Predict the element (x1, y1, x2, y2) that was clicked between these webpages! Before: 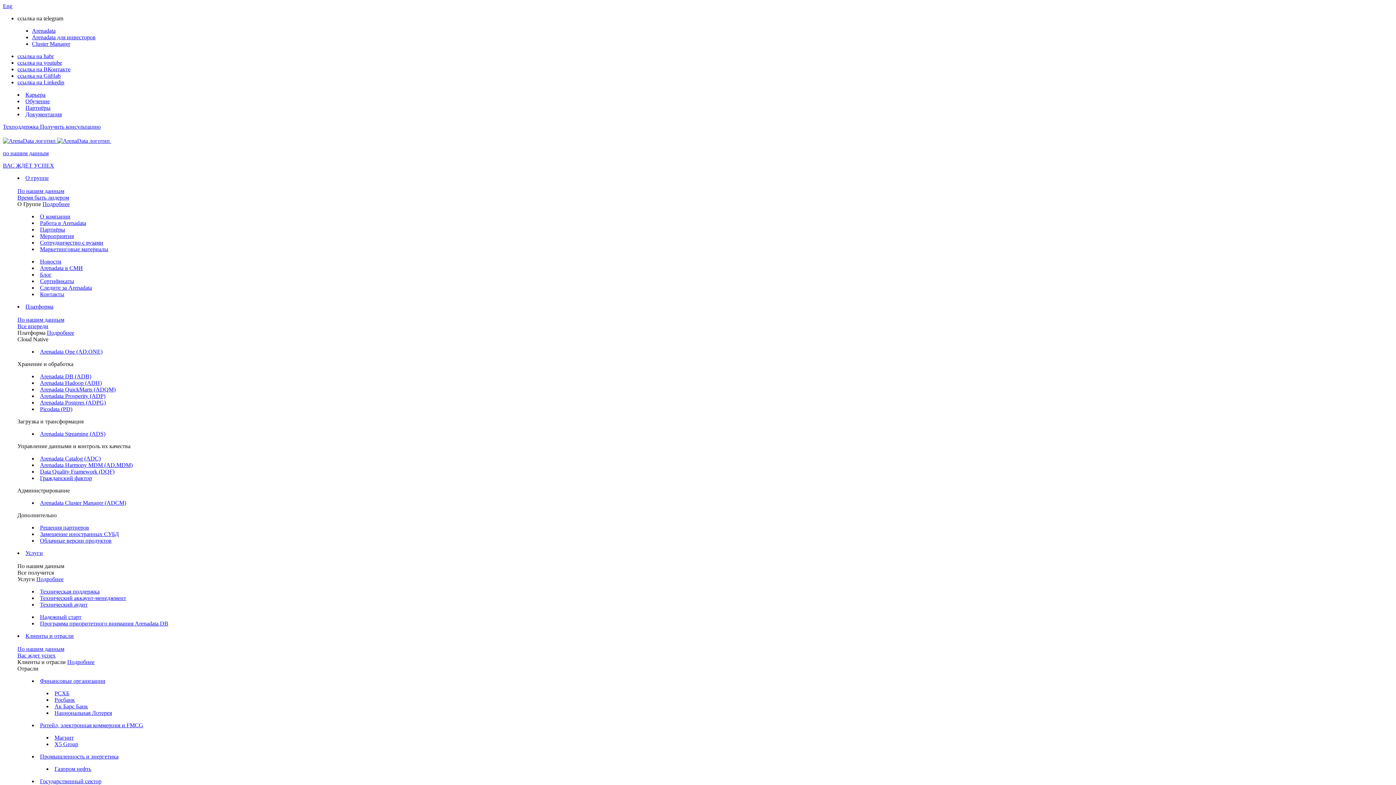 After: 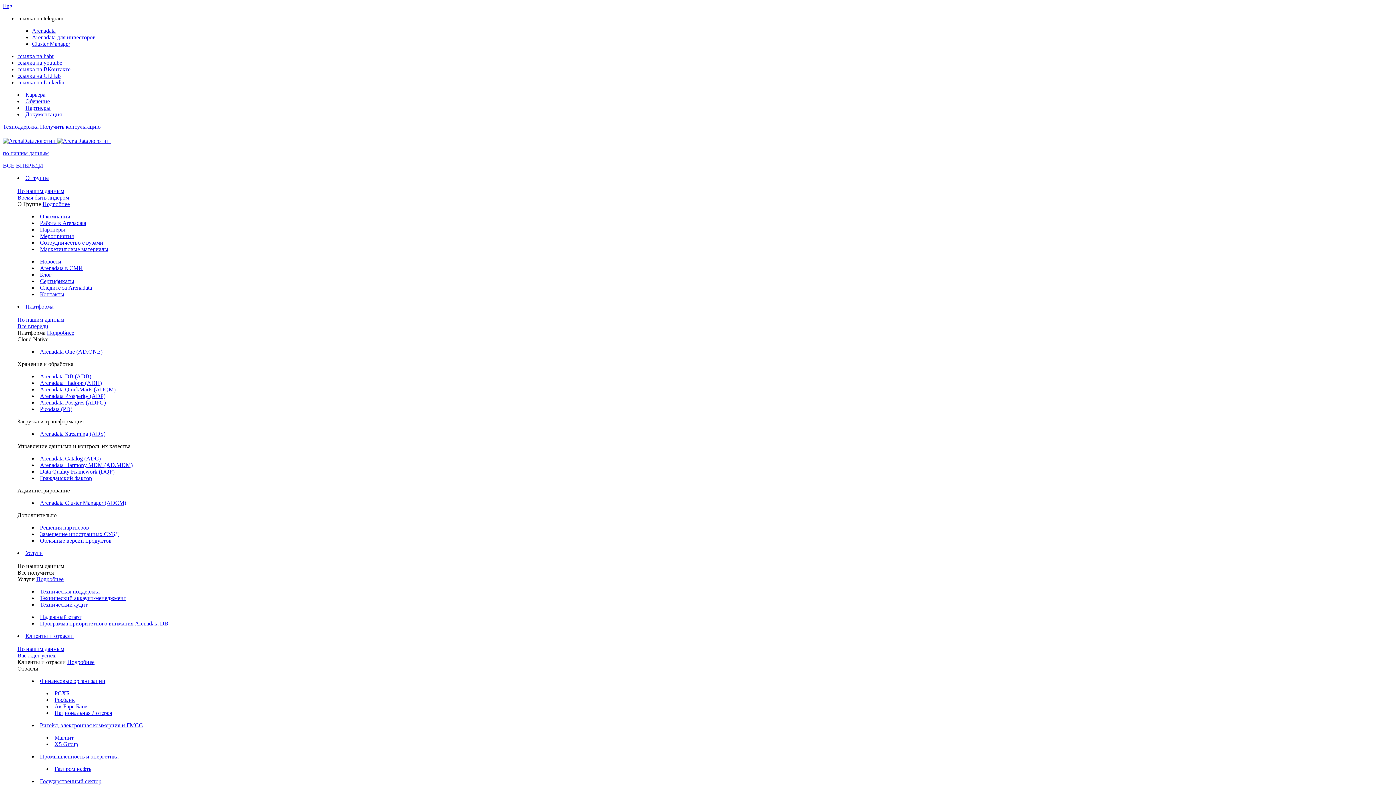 Action: bbox: (40, 455, 100, 461) label: Arenadata Catalog (ADC)